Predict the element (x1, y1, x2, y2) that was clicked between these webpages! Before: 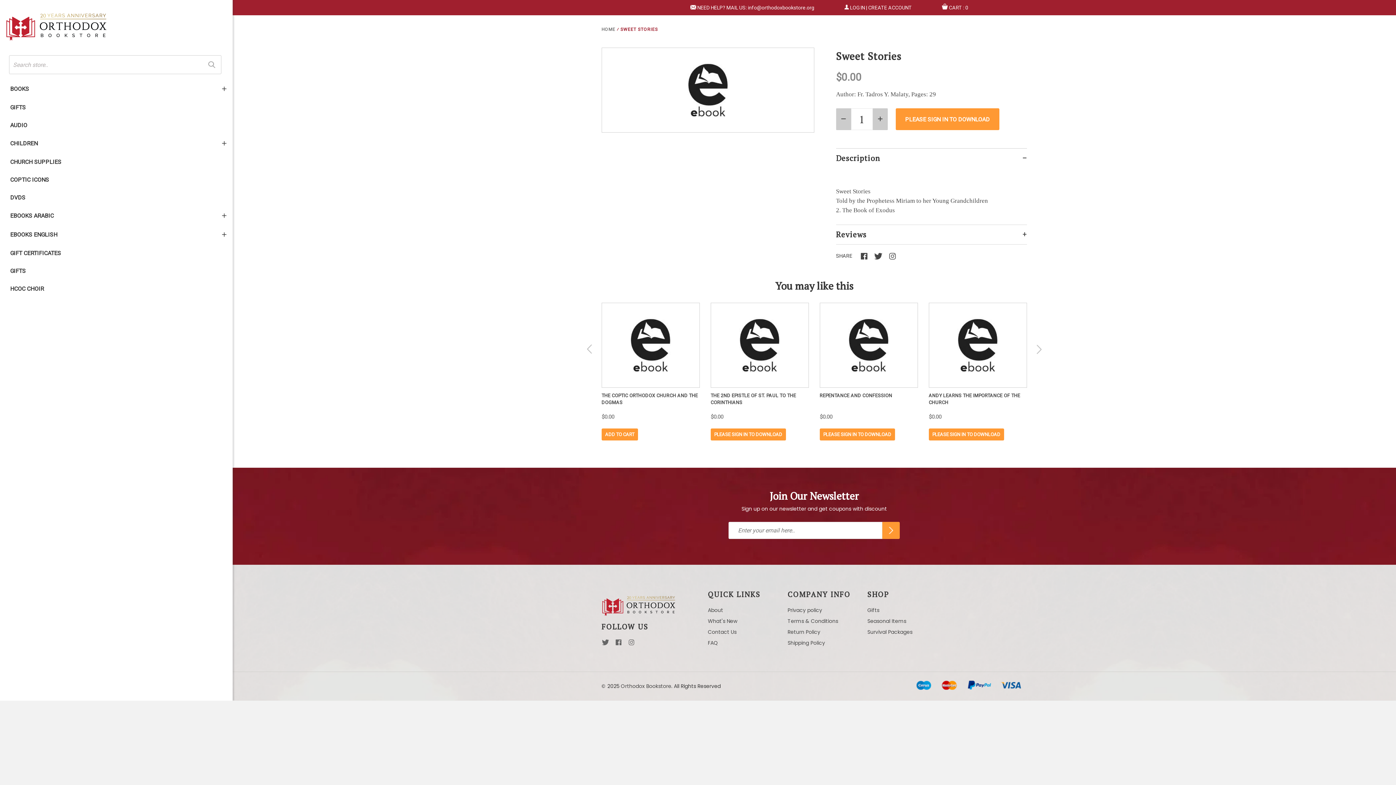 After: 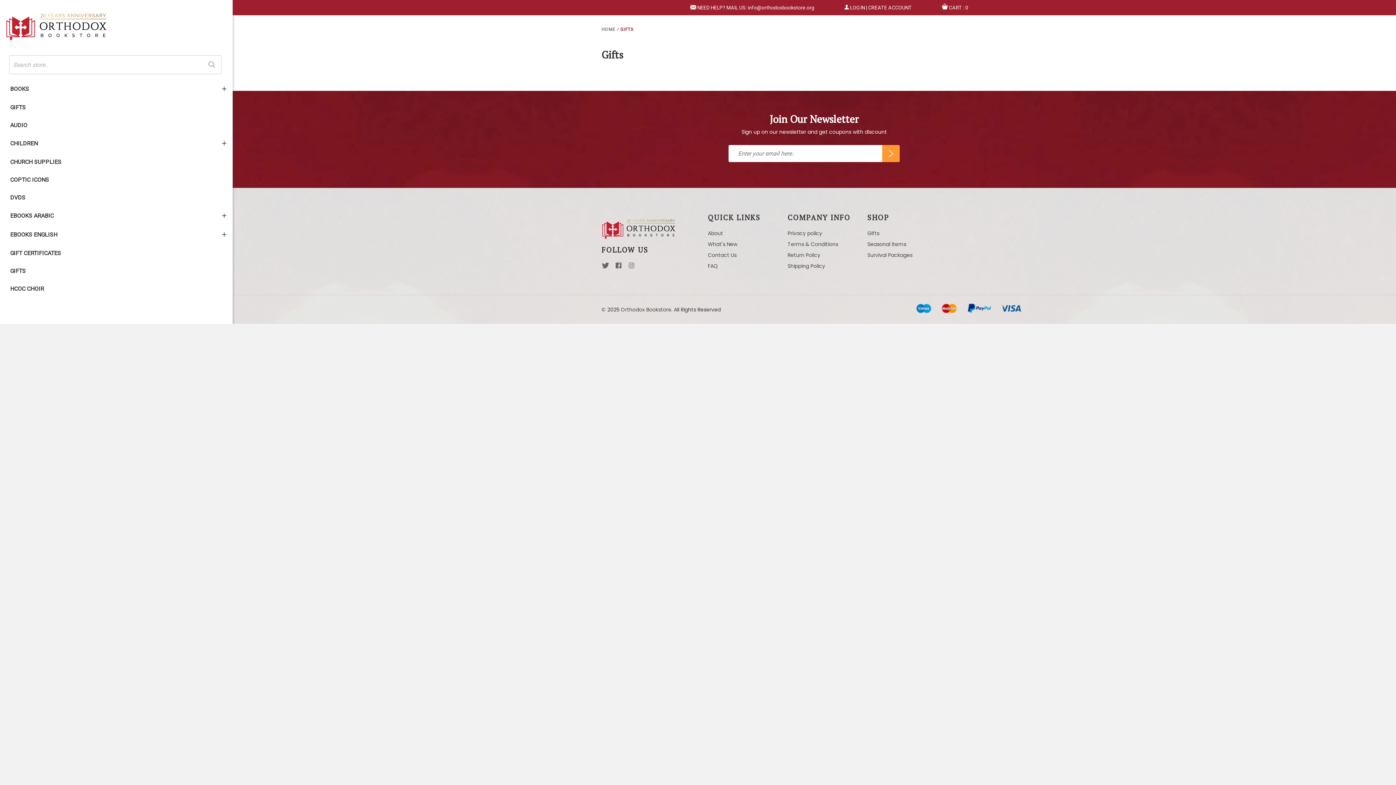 Action: label: Gifts bbox: (867, 606, 879, 614)